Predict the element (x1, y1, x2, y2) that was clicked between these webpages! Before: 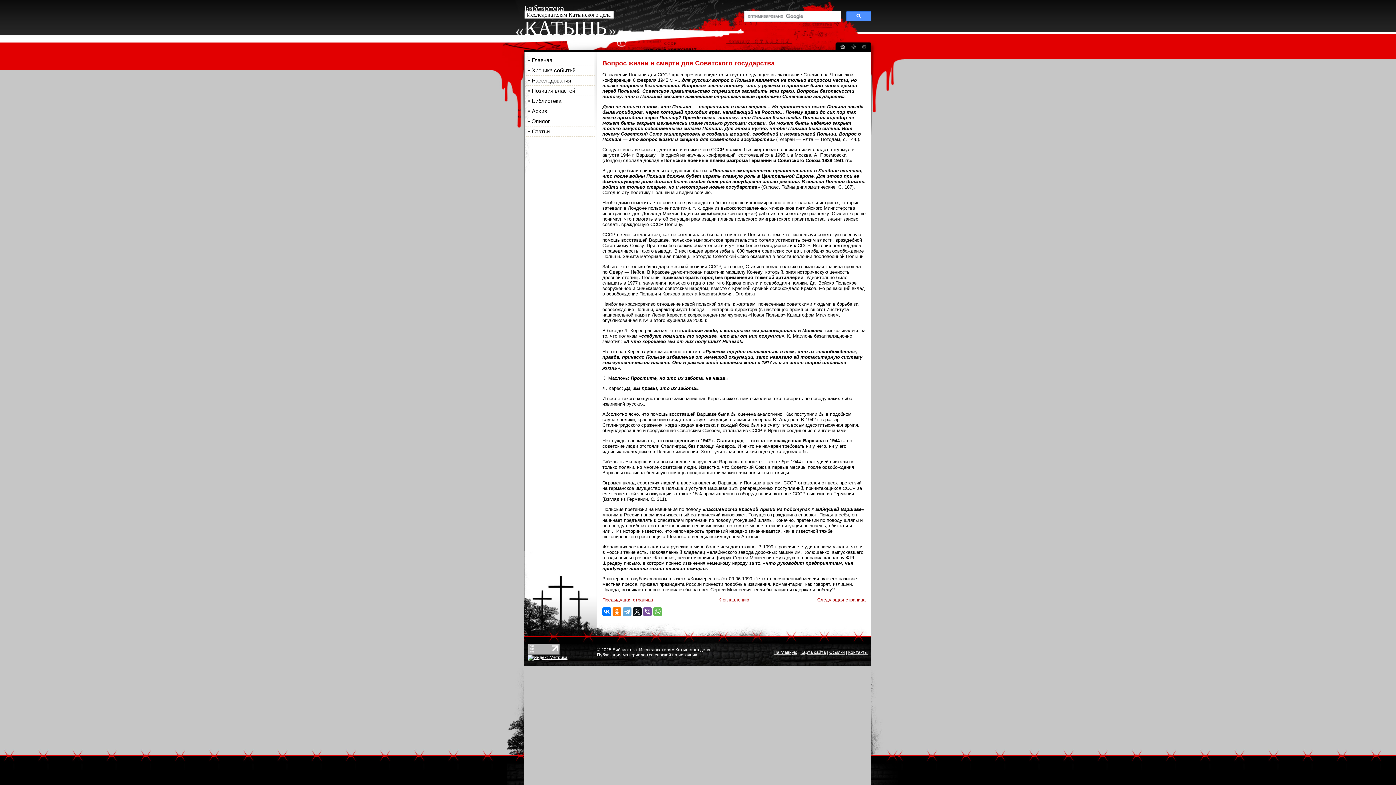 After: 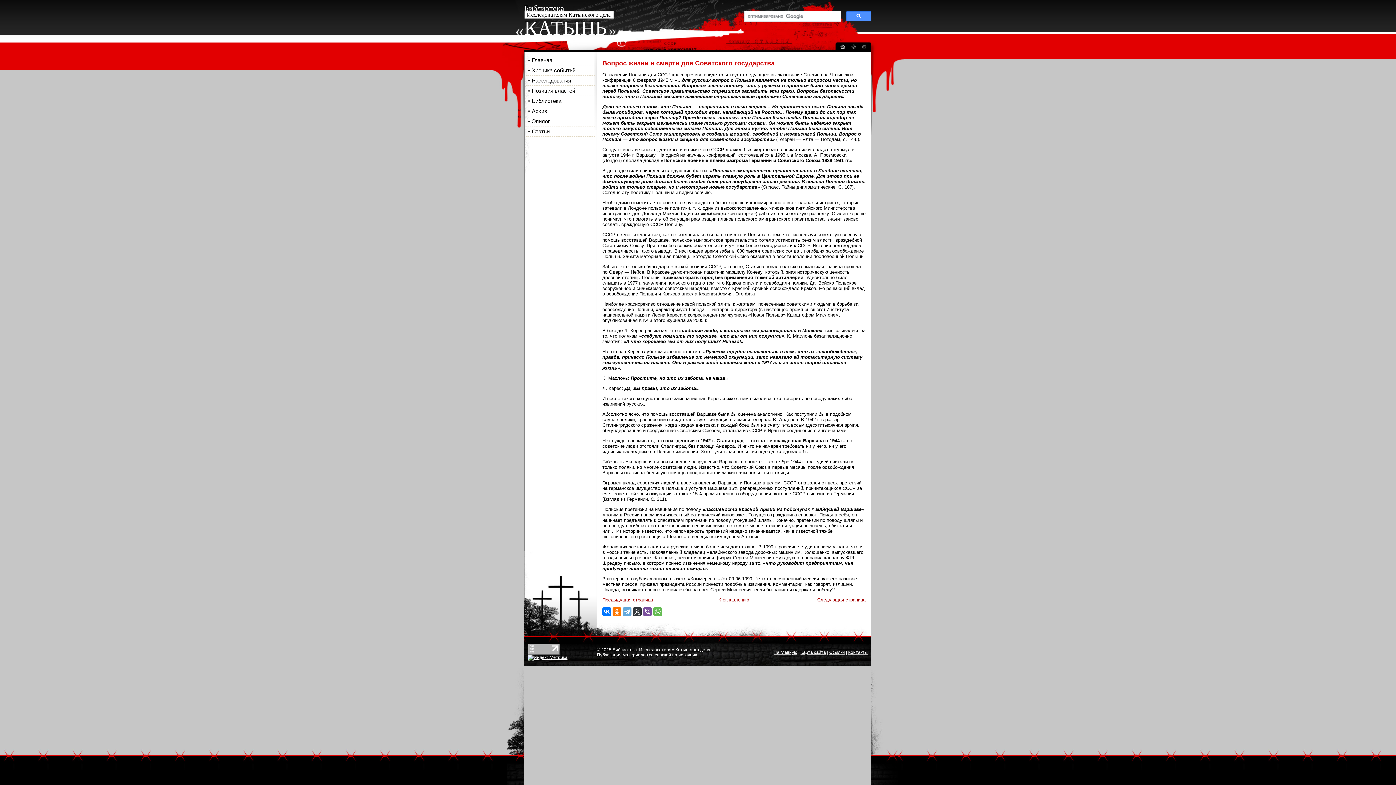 Action: bbox: (633, 607, 641, 616)